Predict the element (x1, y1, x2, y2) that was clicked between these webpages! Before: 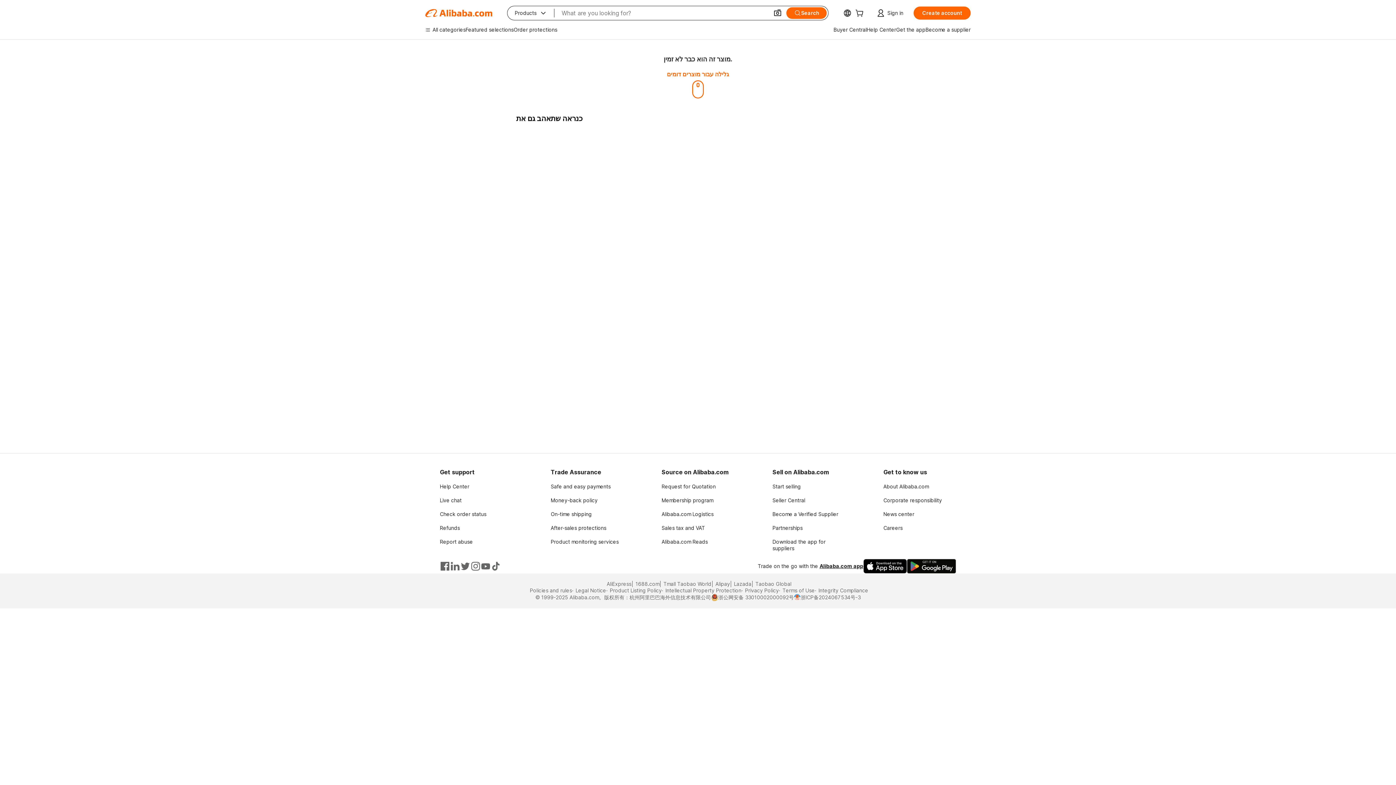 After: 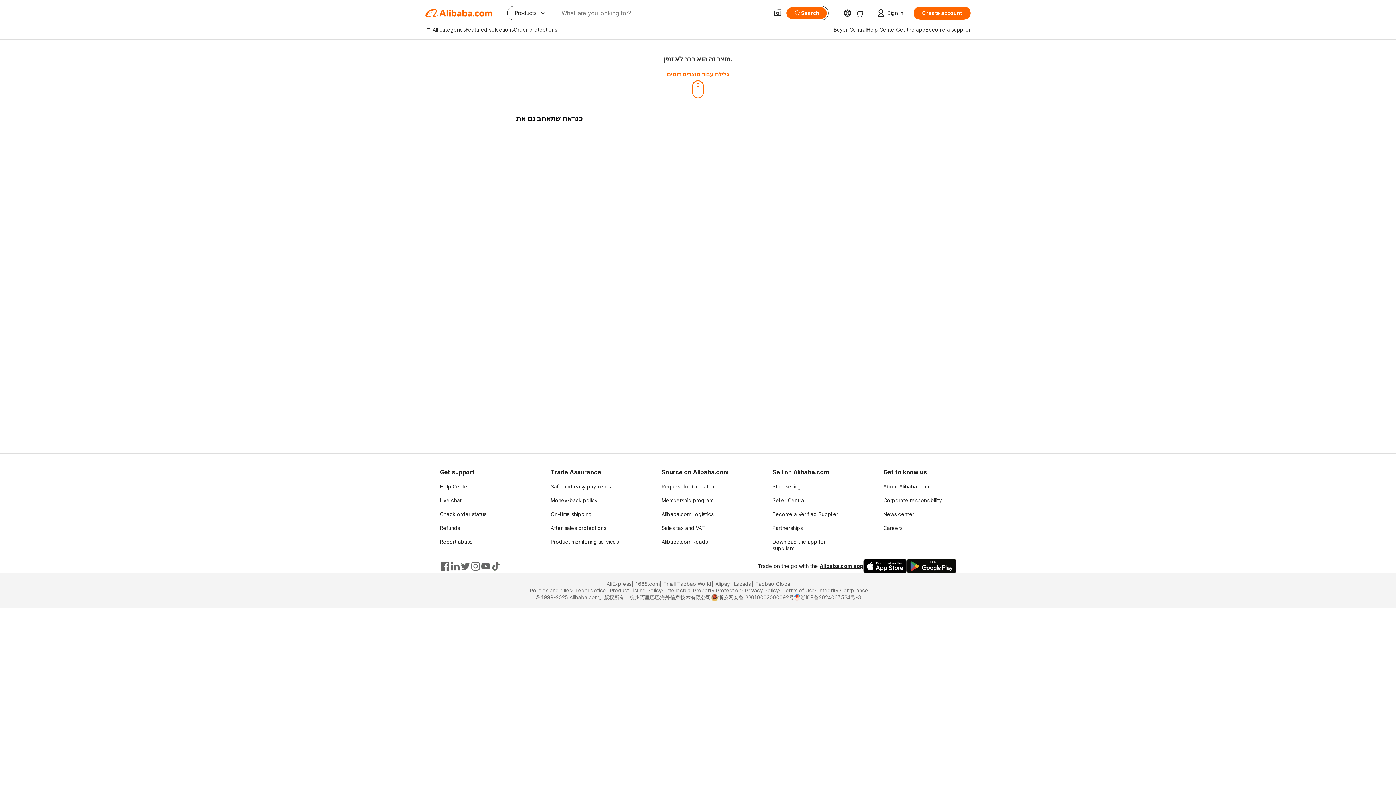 Action: bbox: (440, 561, 450, 571)